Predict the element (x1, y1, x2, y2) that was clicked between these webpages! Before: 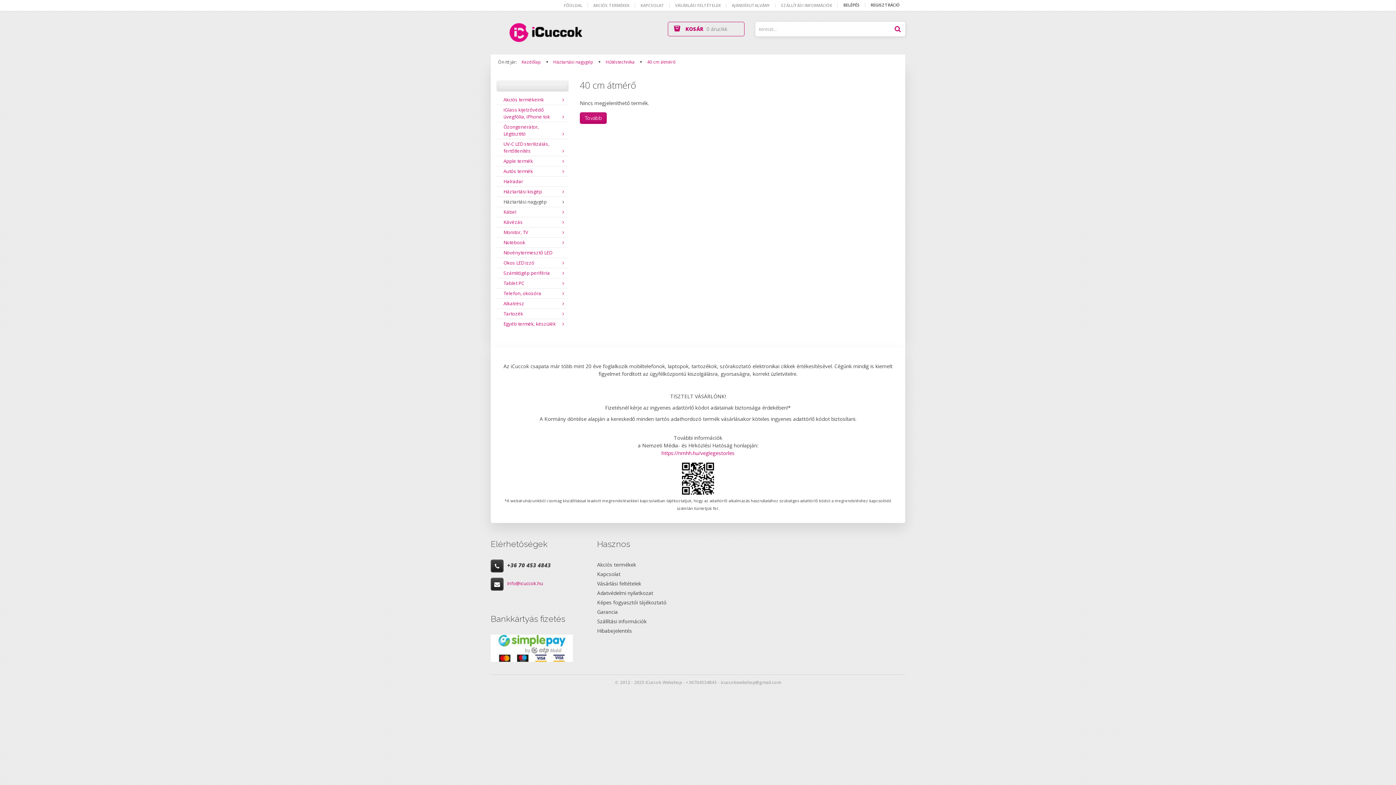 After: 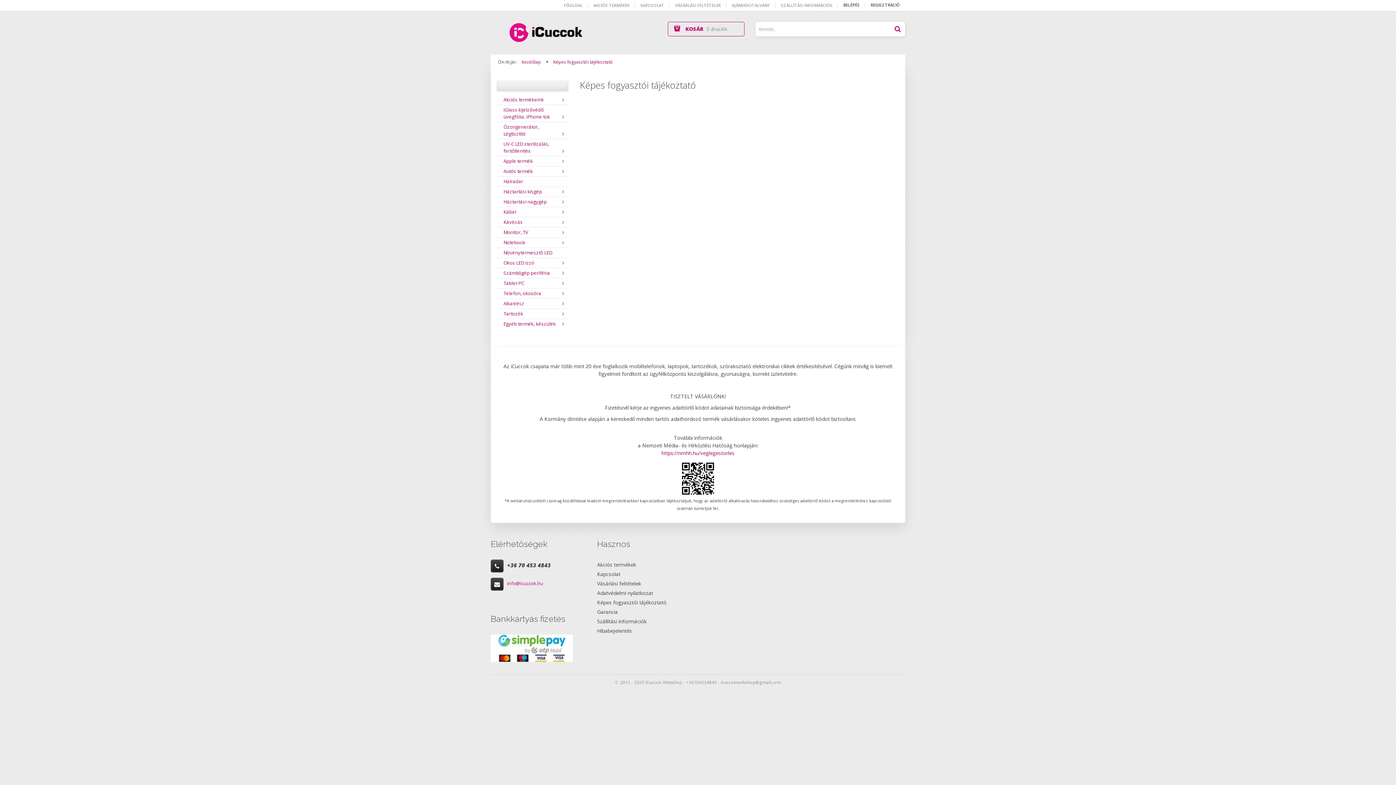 Action: label: Képes fogyasztói tájékoztató bbox: (597, 597, 692, 607)